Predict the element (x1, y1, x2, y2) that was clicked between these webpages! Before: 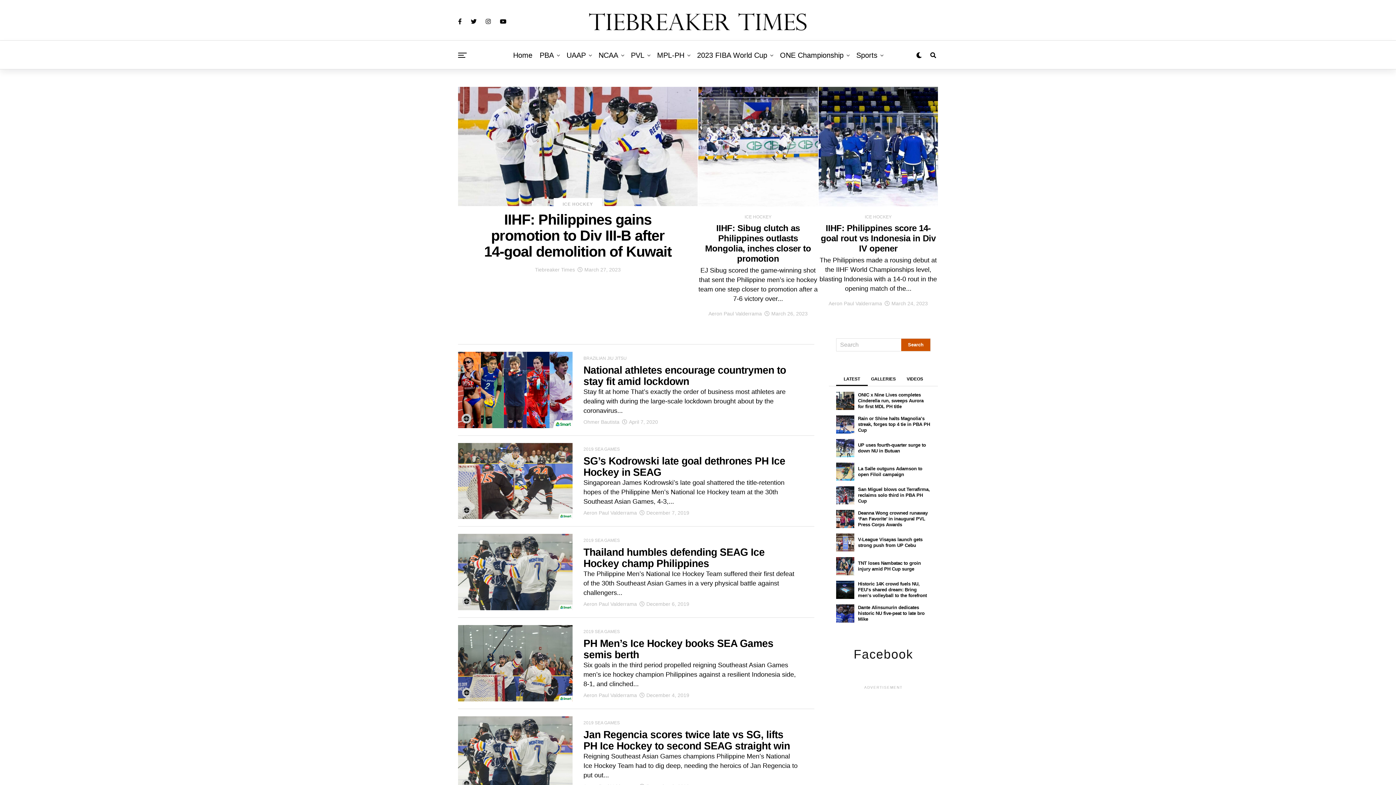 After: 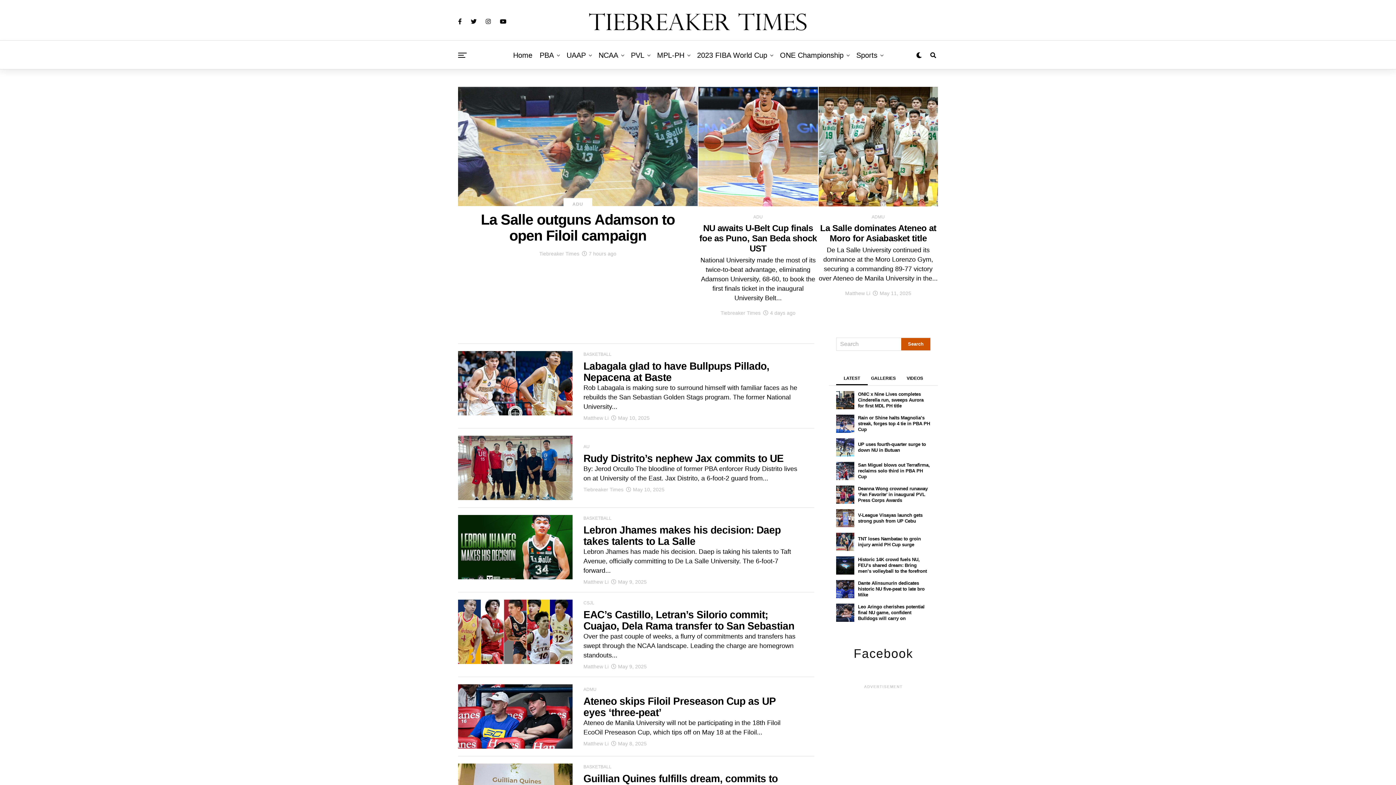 Action: bbox: (595, 40, 622, 69) label: NCAA